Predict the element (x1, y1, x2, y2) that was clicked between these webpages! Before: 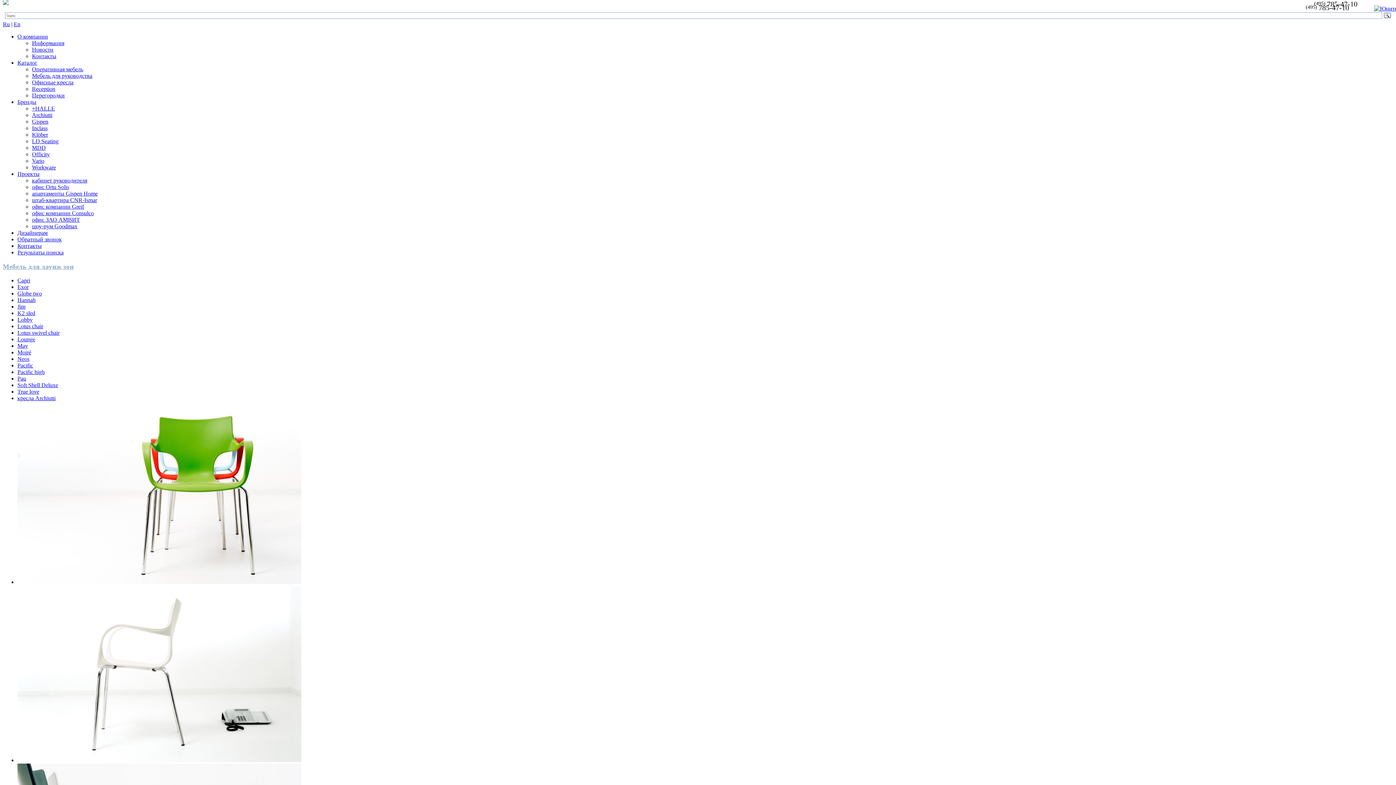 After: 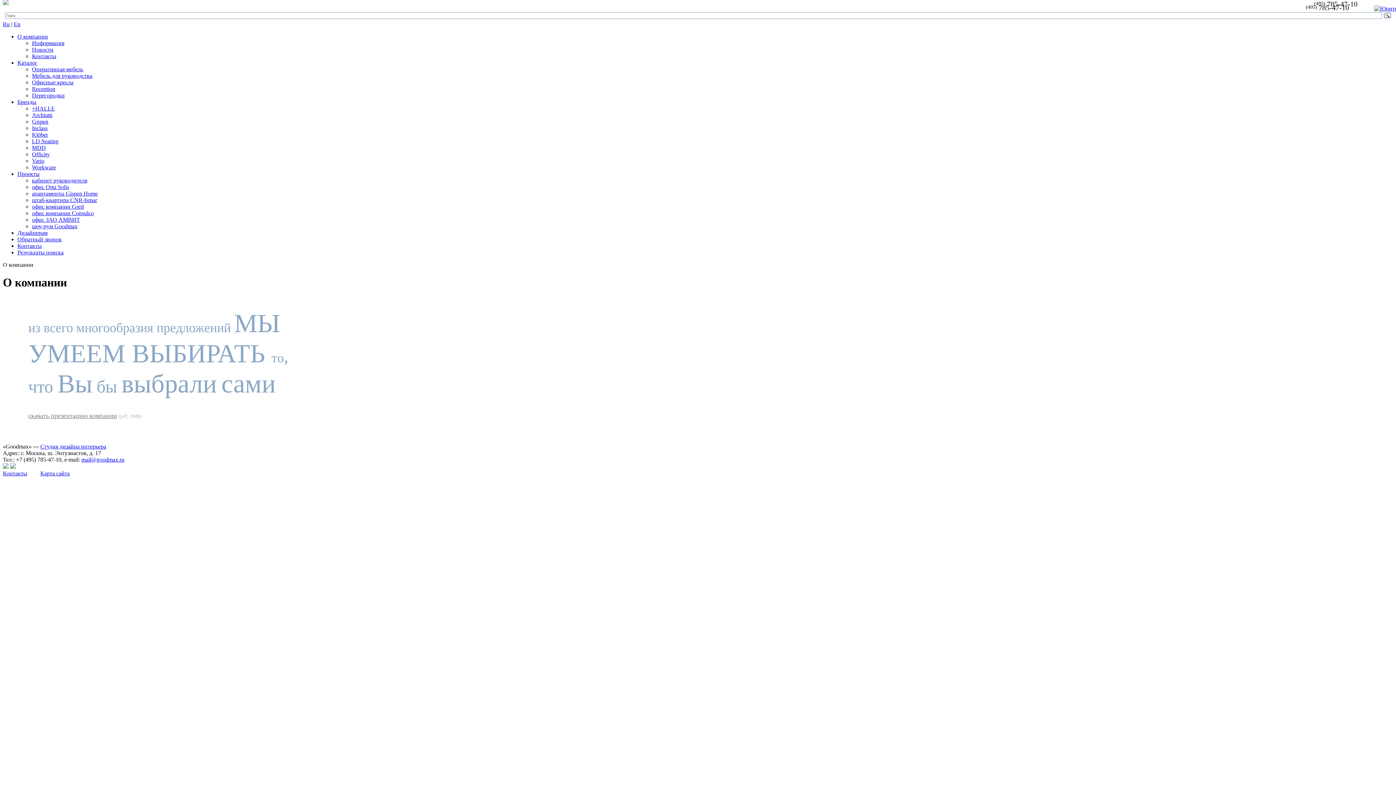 Action: label: Информация bbox: (32, 40, 64, 46)